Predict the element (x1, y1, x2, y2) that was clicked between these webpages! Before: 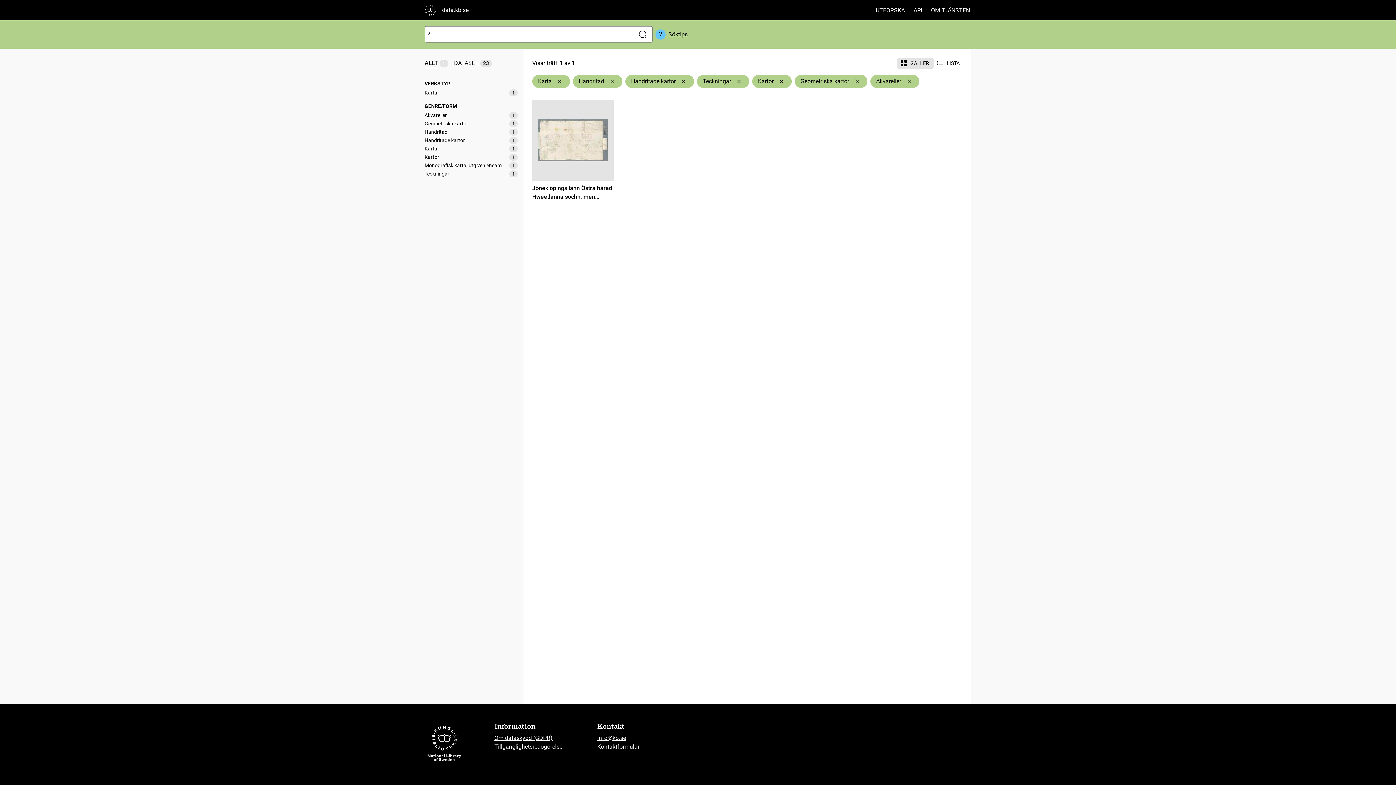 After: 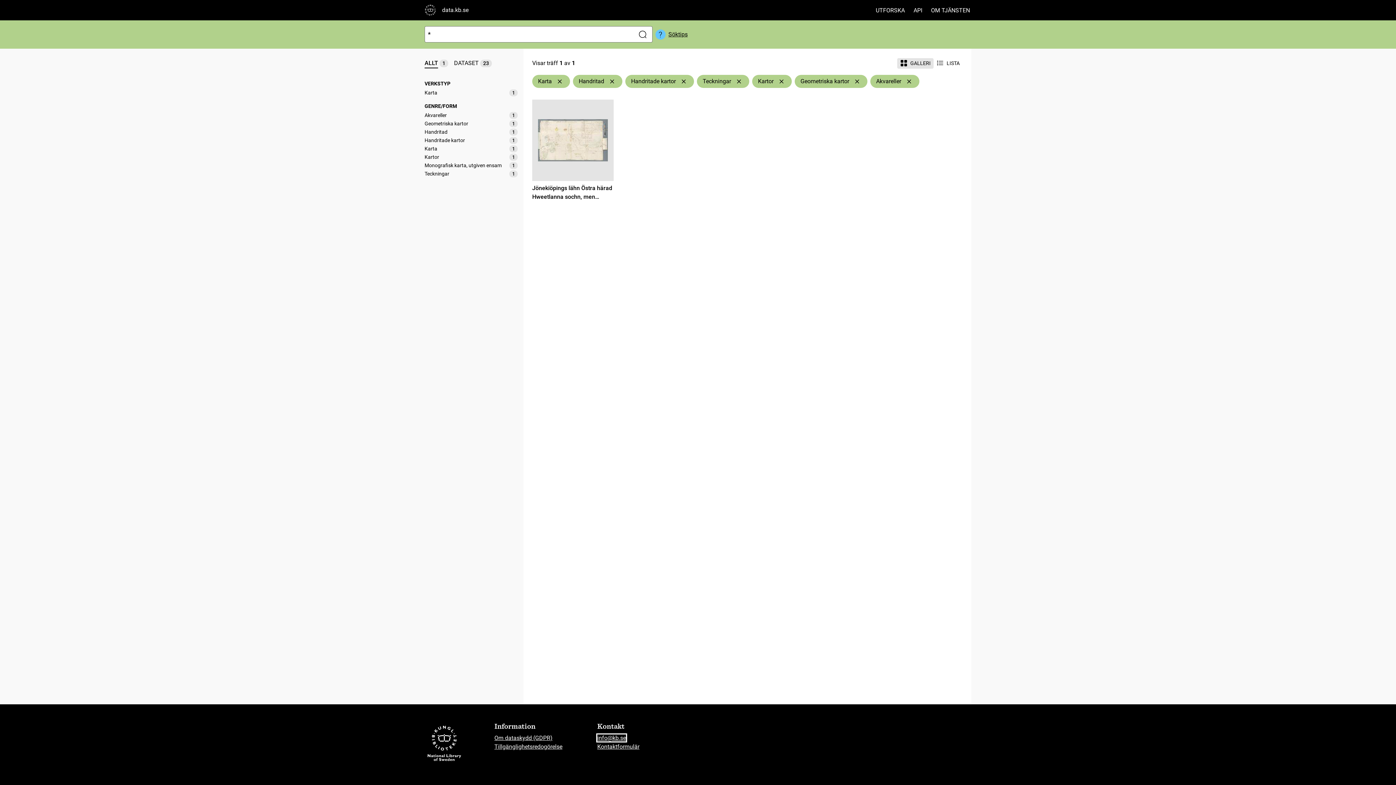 Action: label: info@kb.se bbox: (597, 734, 626, 741)